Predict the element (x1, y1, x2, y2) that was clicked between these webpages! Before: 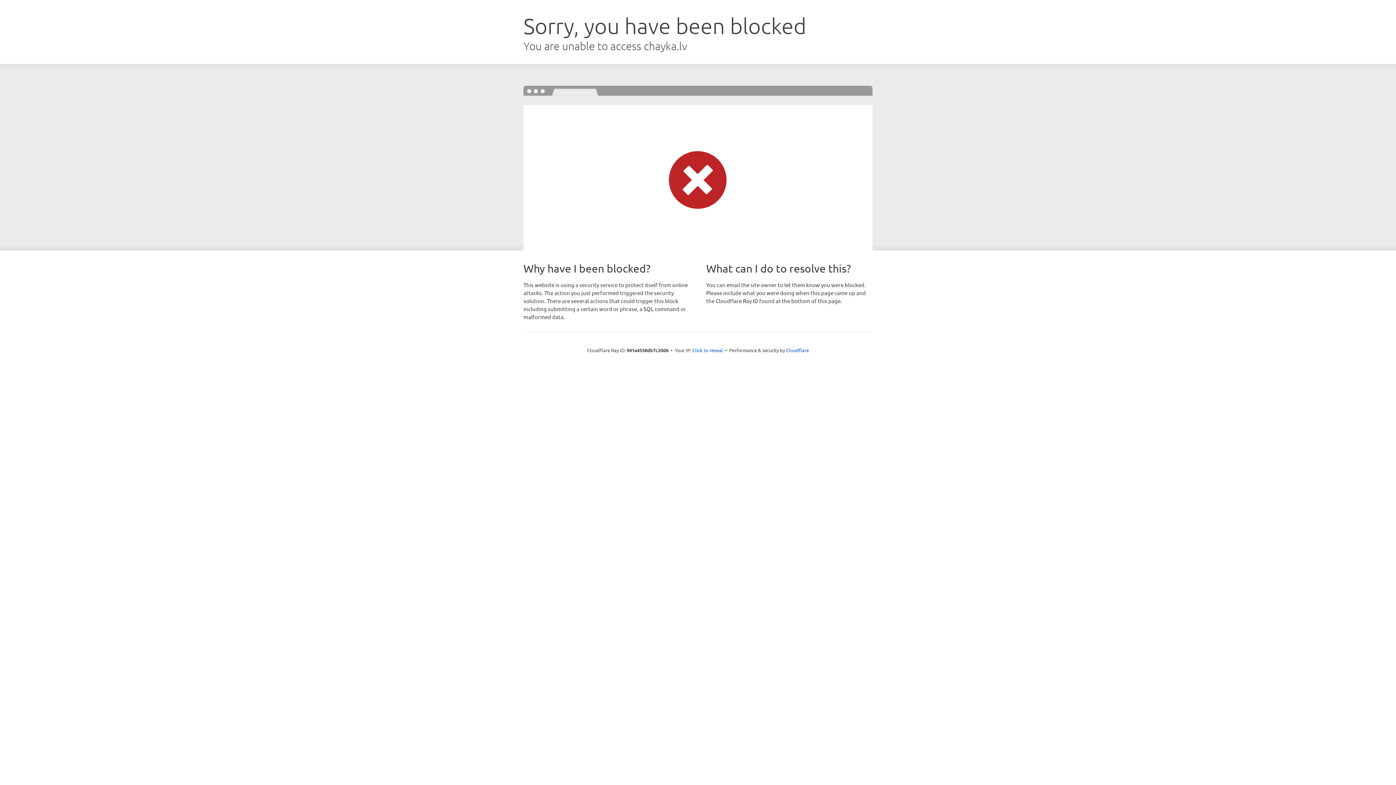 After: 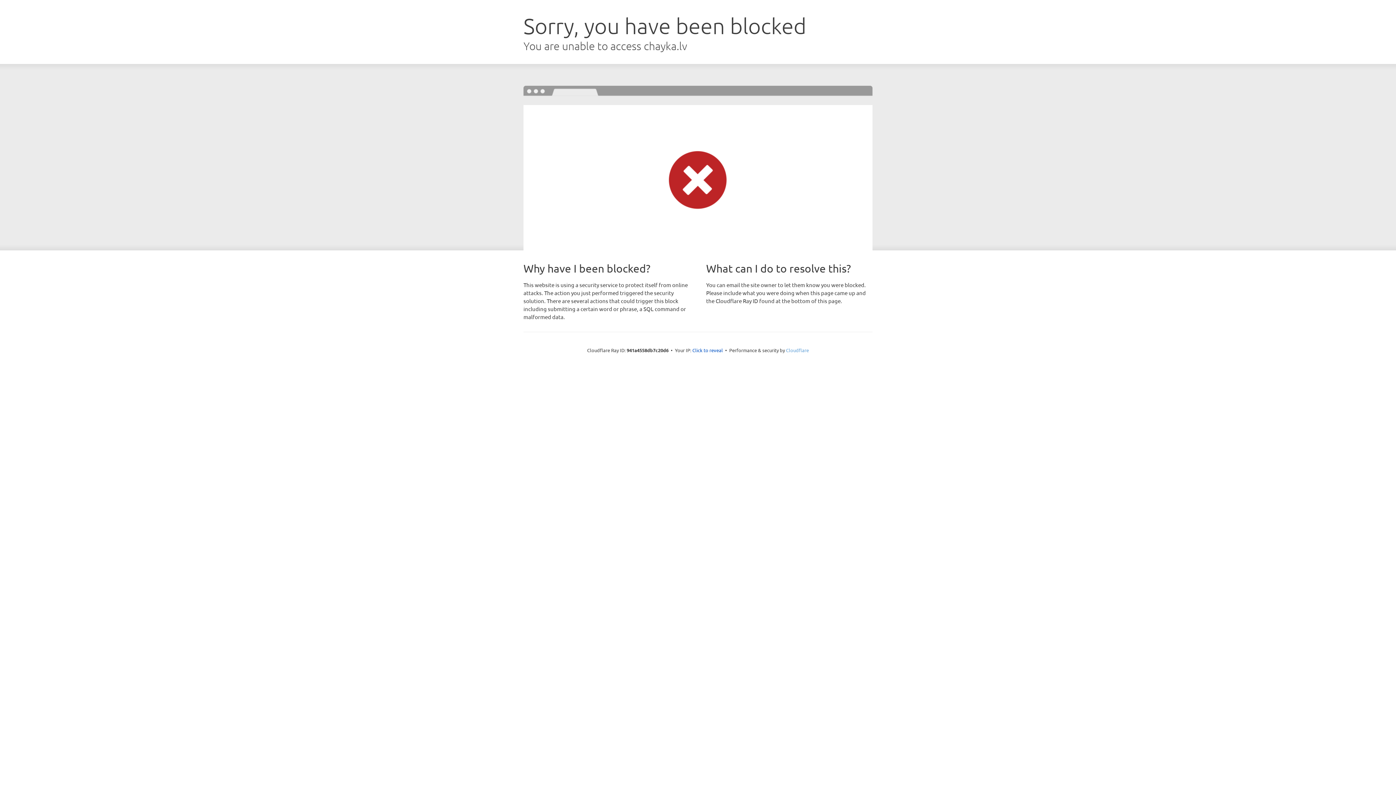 Action: label: Cloudflare bbox: (786, 347, 809, 353)